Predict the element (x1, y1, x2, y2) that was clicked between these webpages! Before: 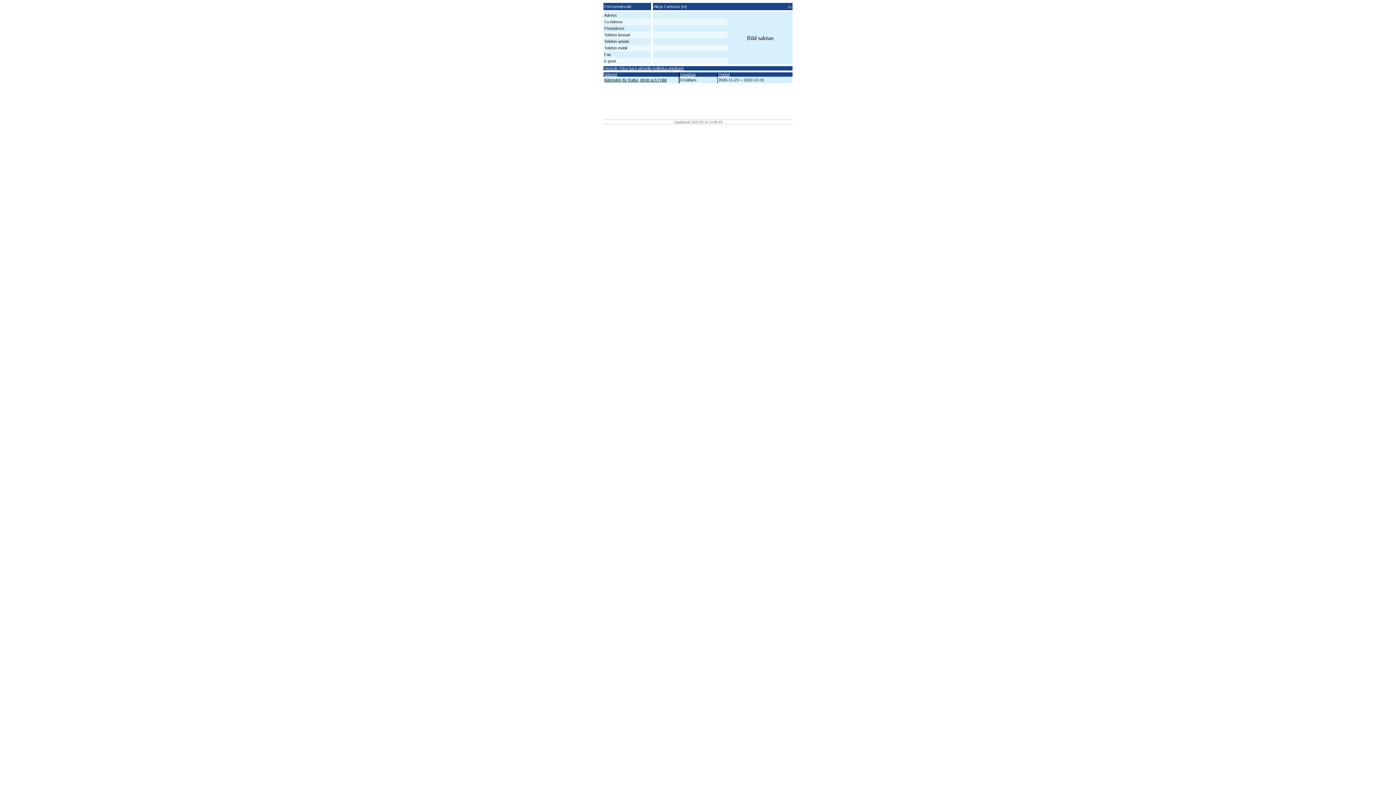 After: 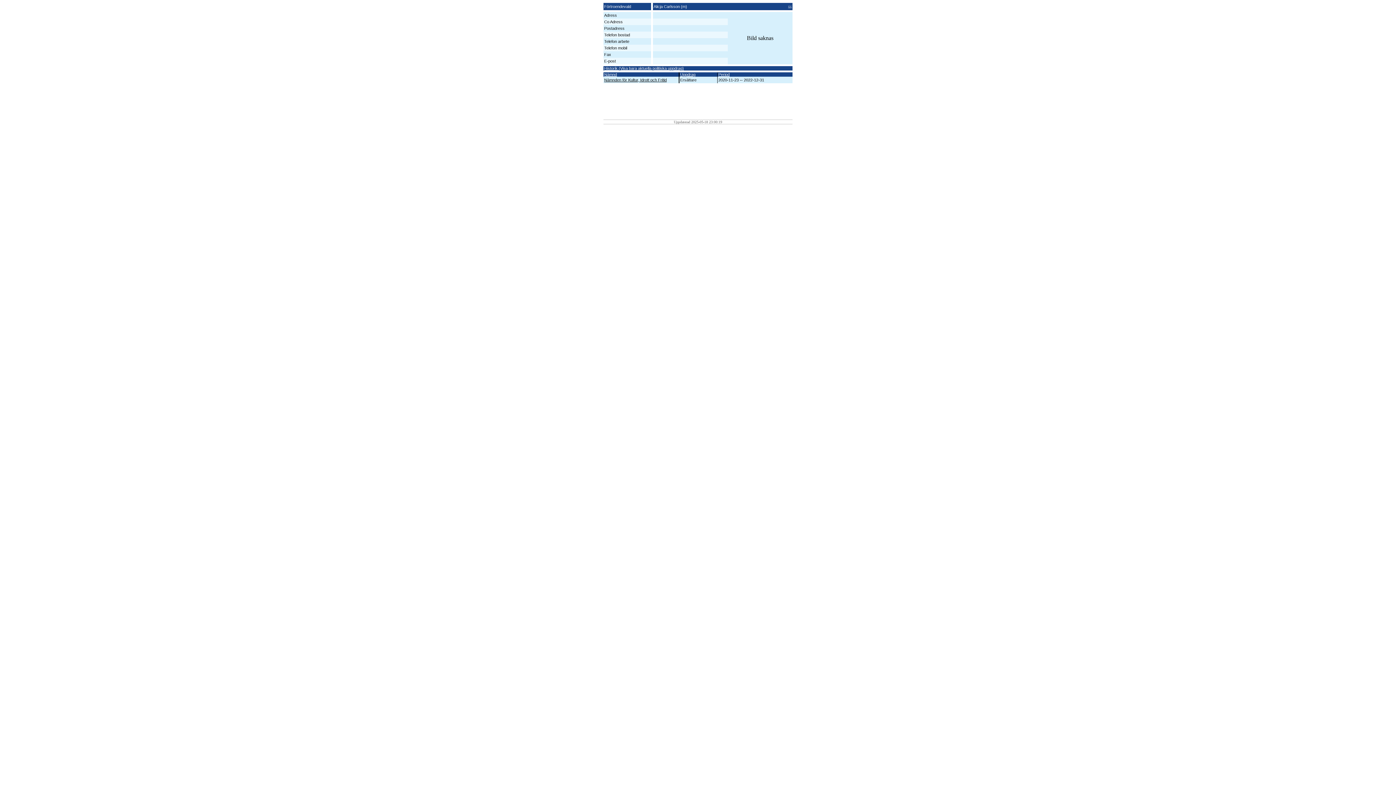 Action: label: Nämnd bbox: (603, 71, 617, 77)